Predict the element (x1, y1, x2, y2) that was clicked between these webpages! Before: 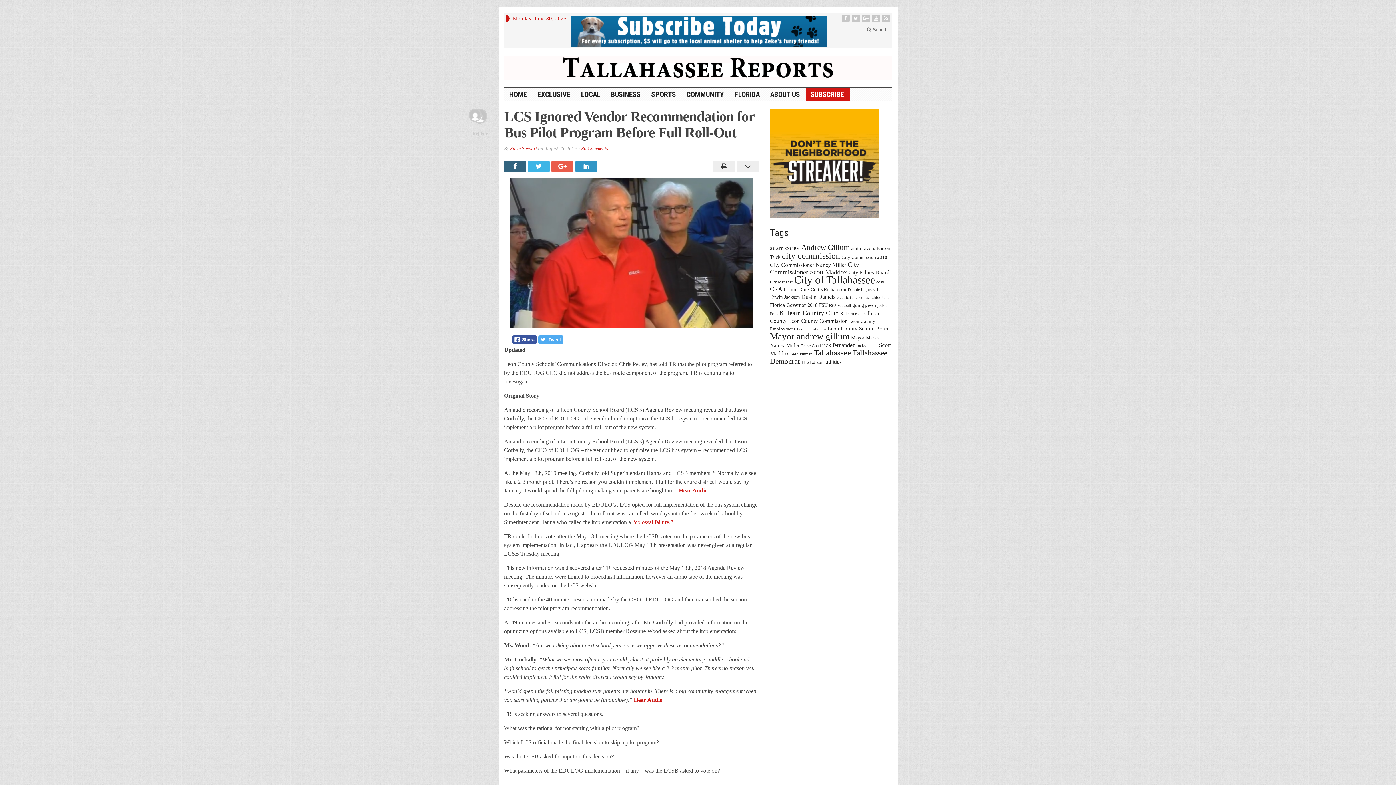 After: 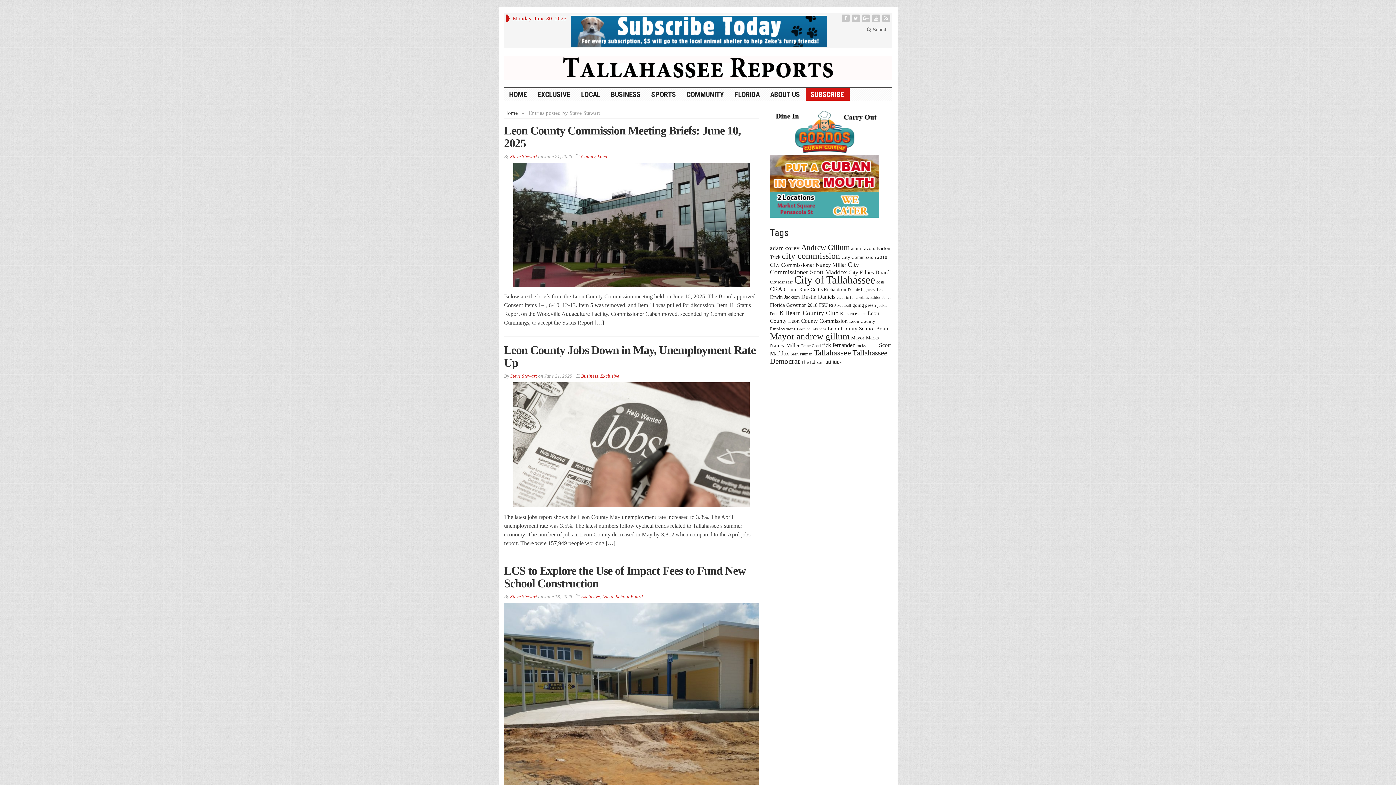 Action: bbox: (510, 145, 537, 151) label: Steve Stewart